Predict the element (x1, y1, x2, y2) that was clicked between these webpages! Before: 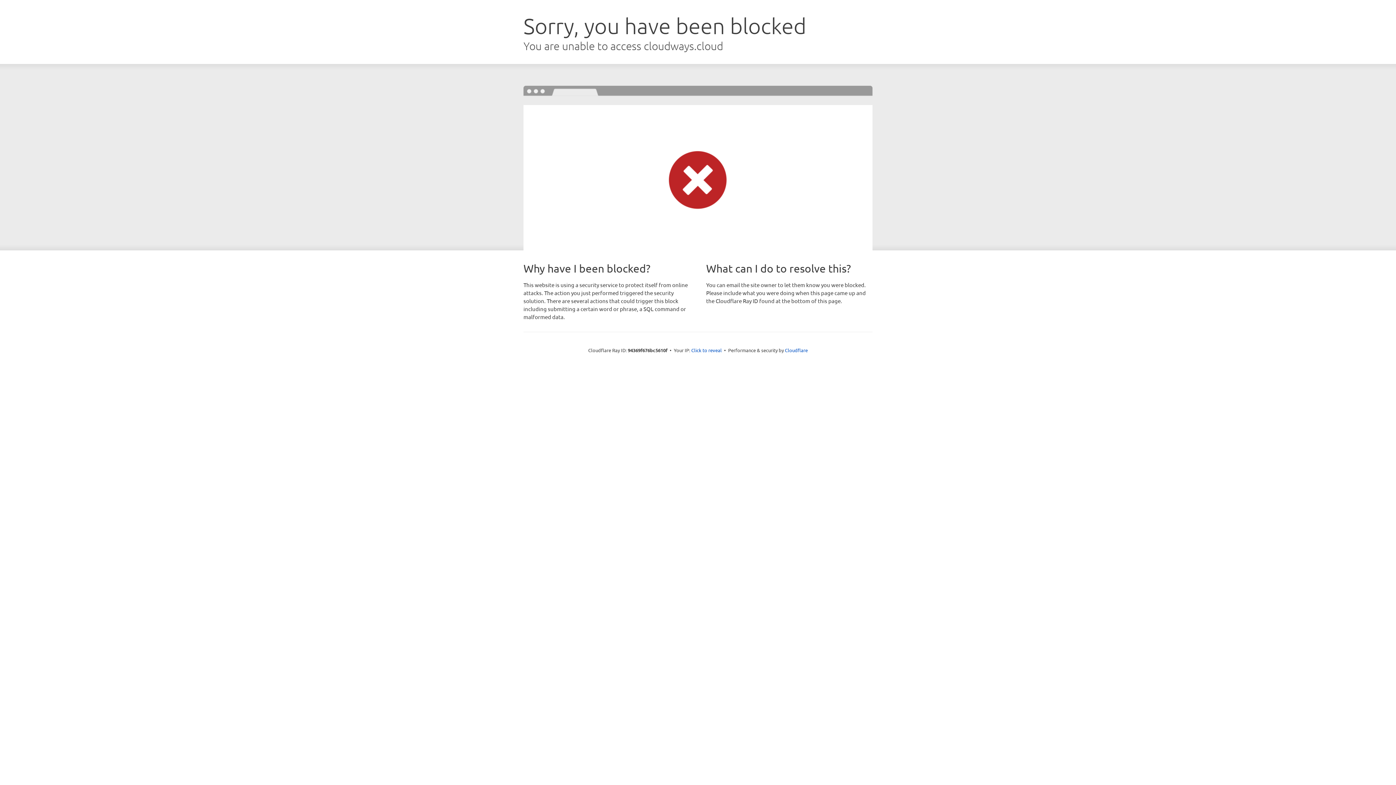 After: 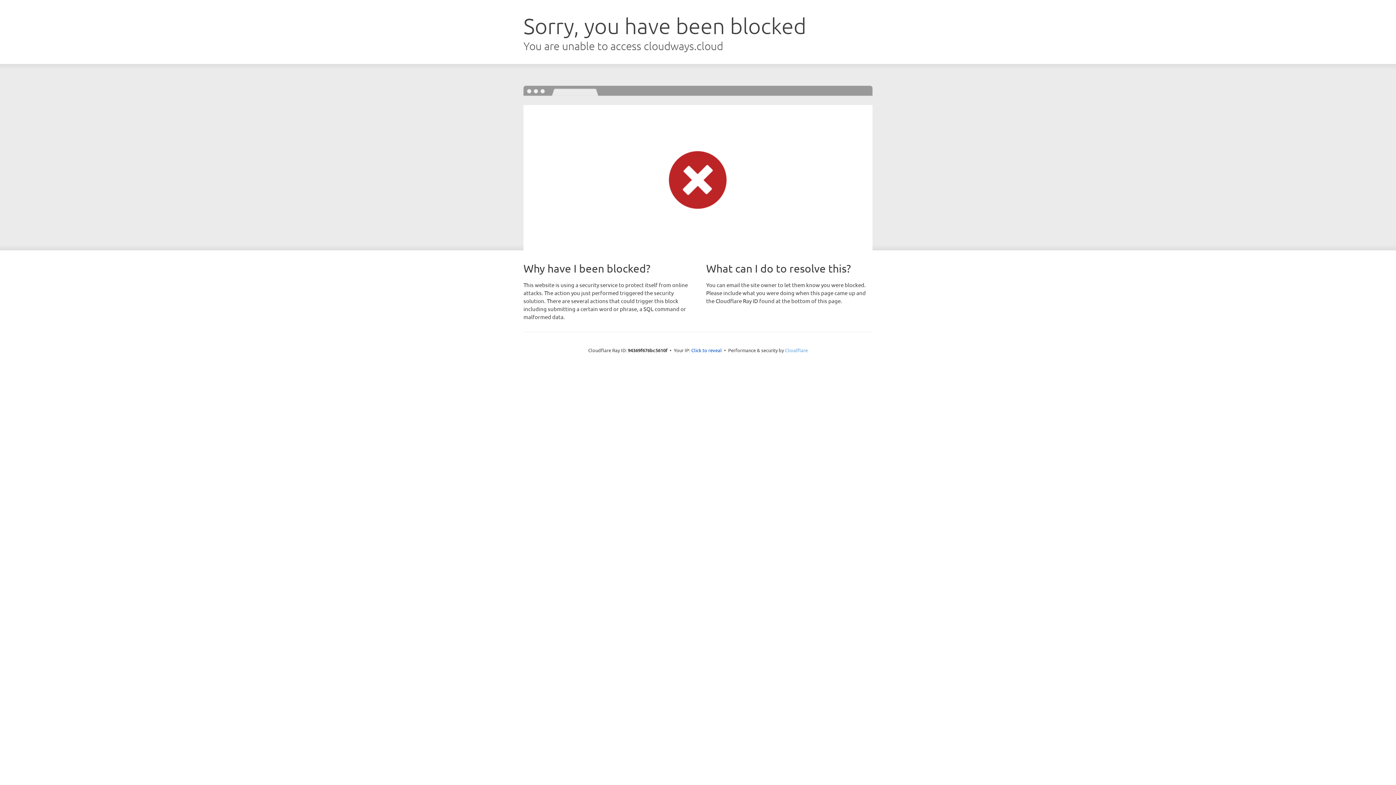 Action: label: Cloudflare bbox: (785, 347, 808, 353)